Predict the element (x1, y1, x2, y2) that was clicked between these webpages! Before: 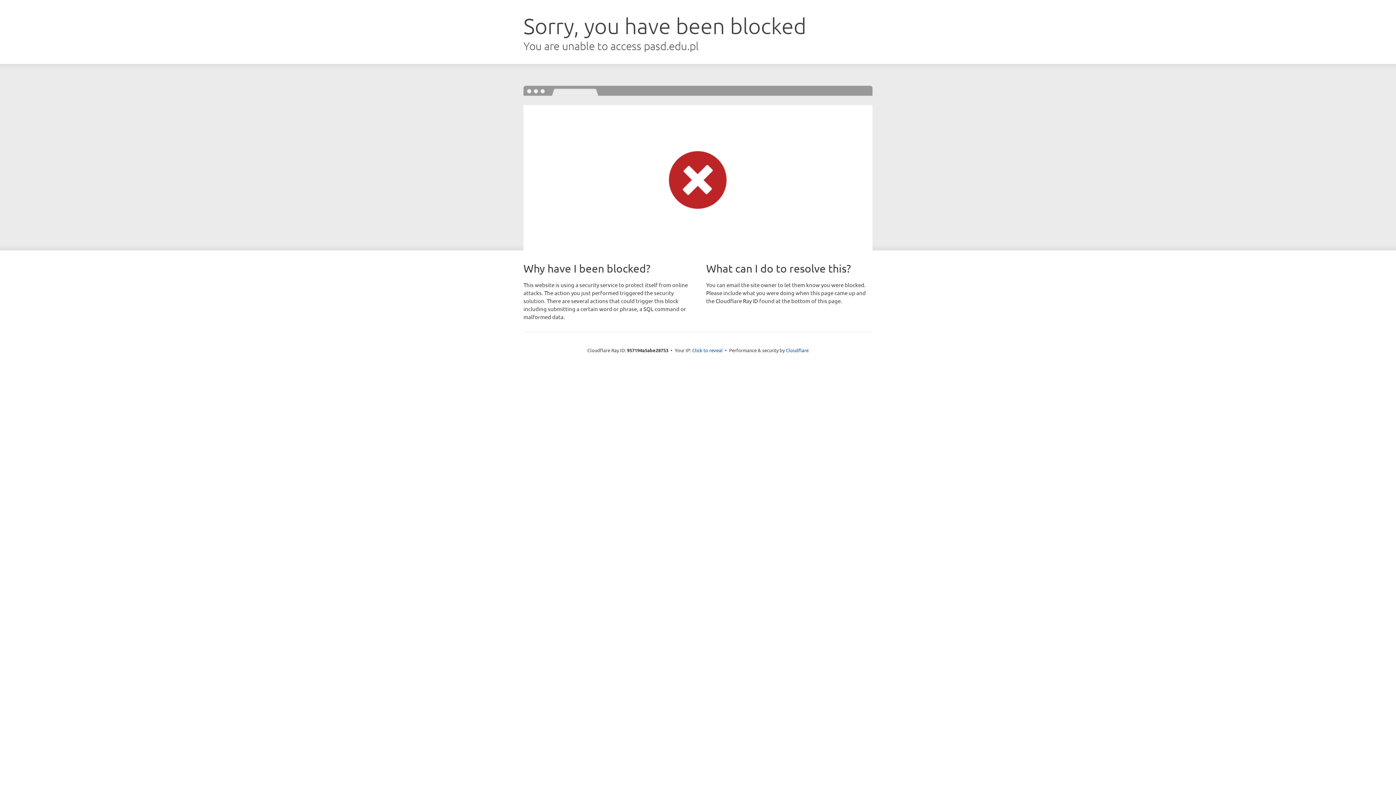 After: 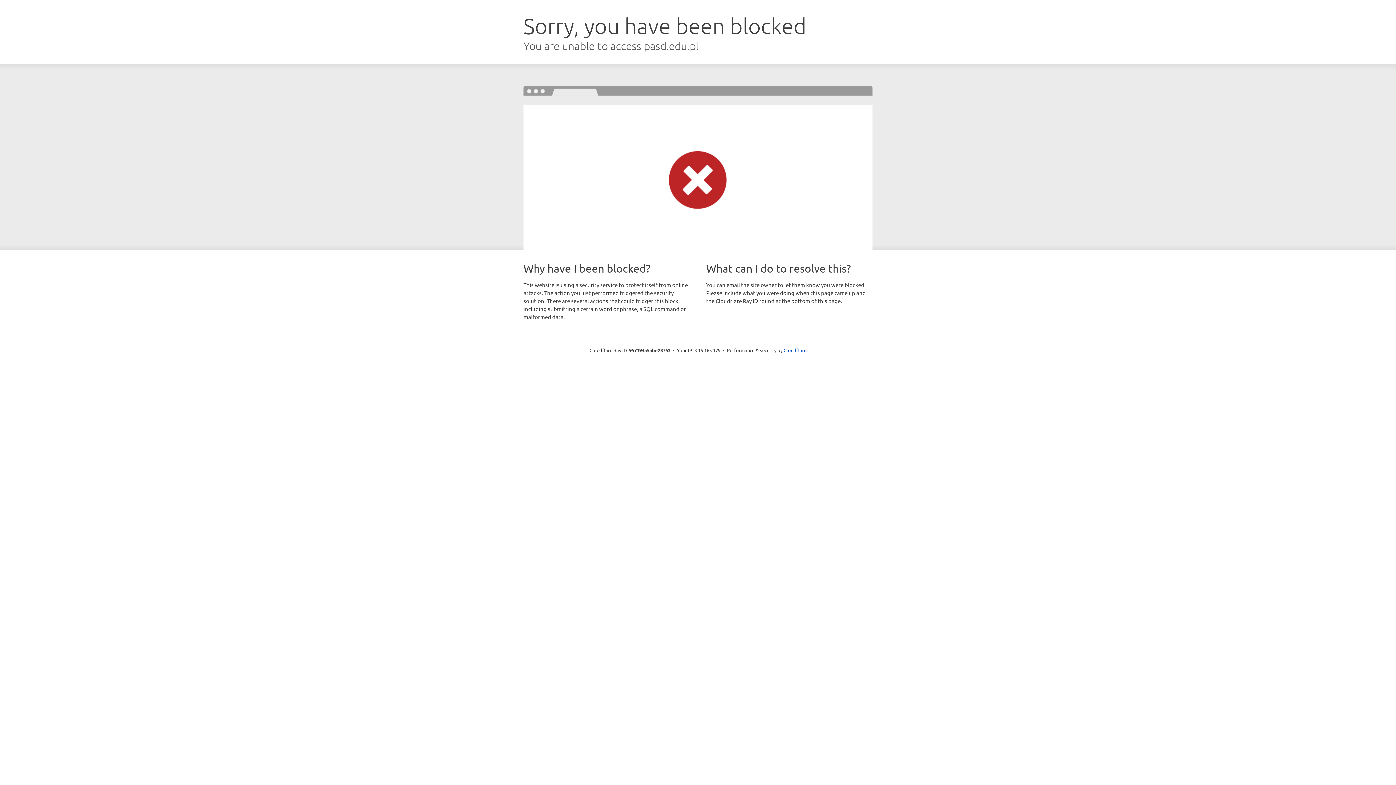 Action: bbox: (692, 346, 722, 353) label: Click to reveal